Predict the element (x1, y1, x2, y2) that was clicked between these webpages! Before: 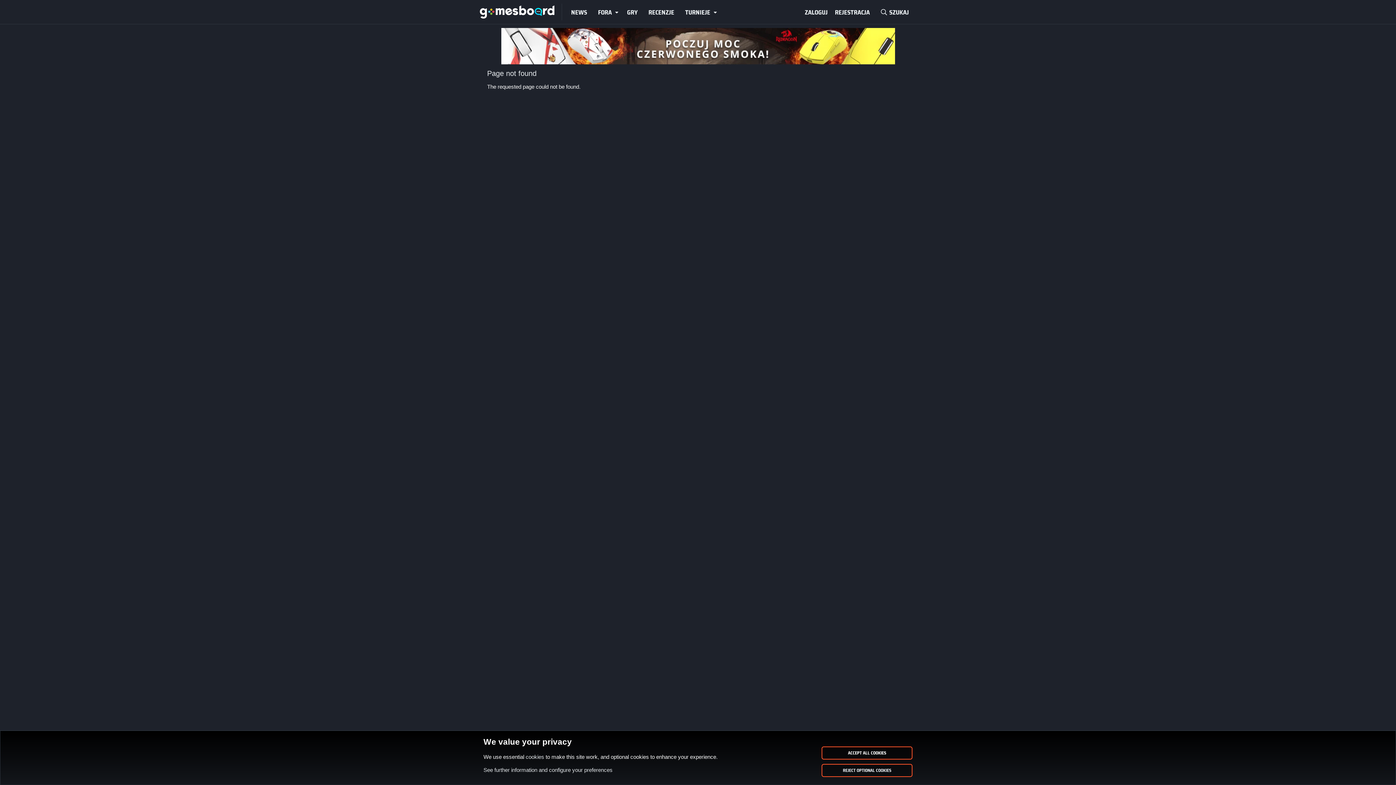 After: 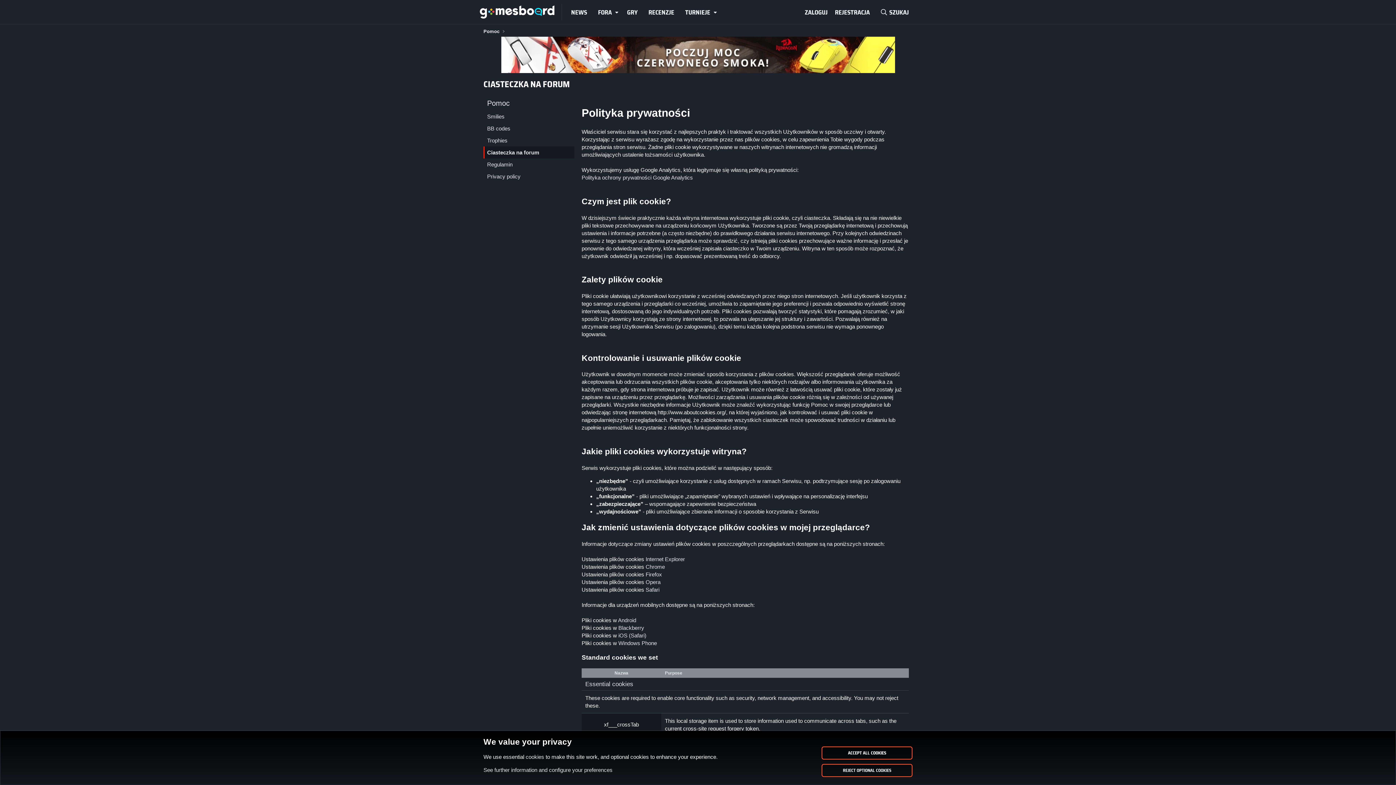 Action: bbox: (525, 754, 544, 760) label: cookies